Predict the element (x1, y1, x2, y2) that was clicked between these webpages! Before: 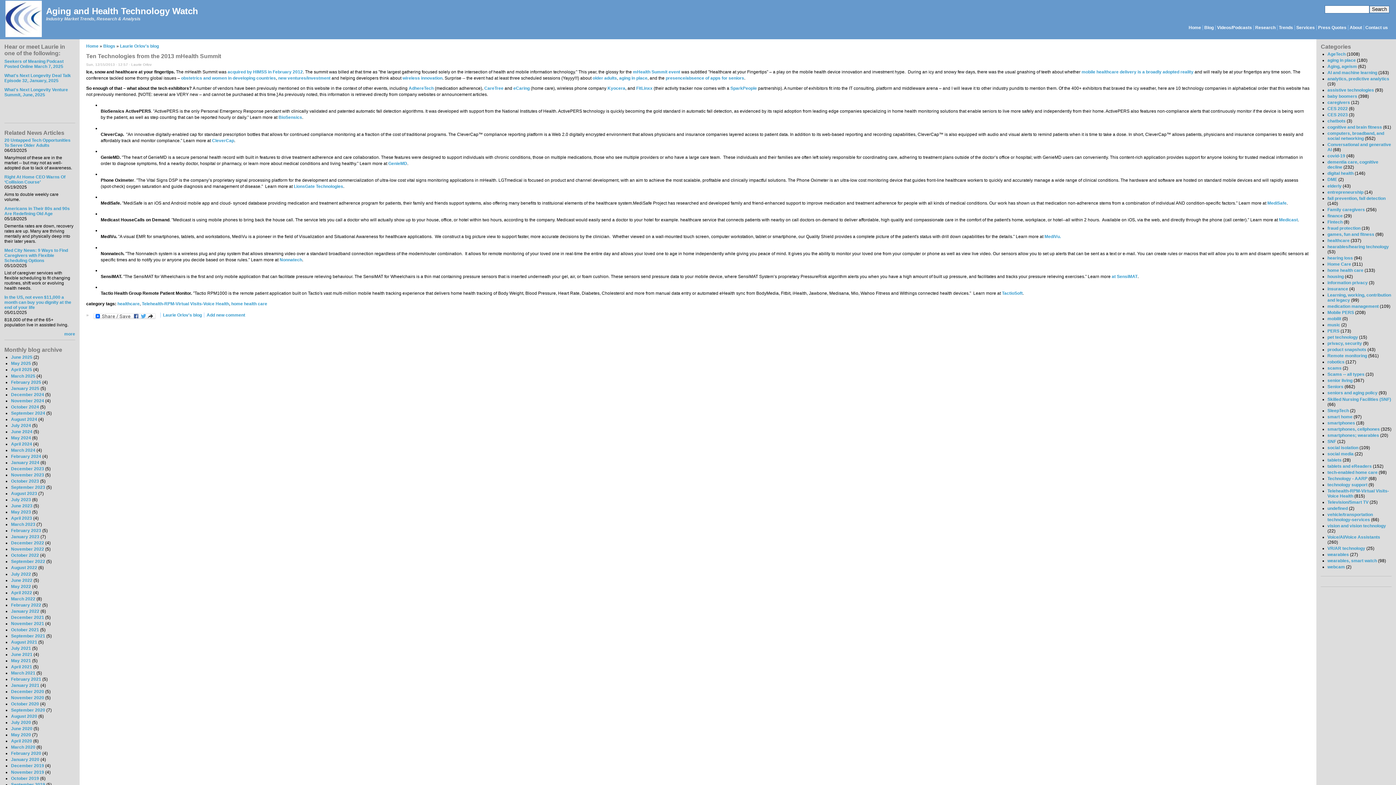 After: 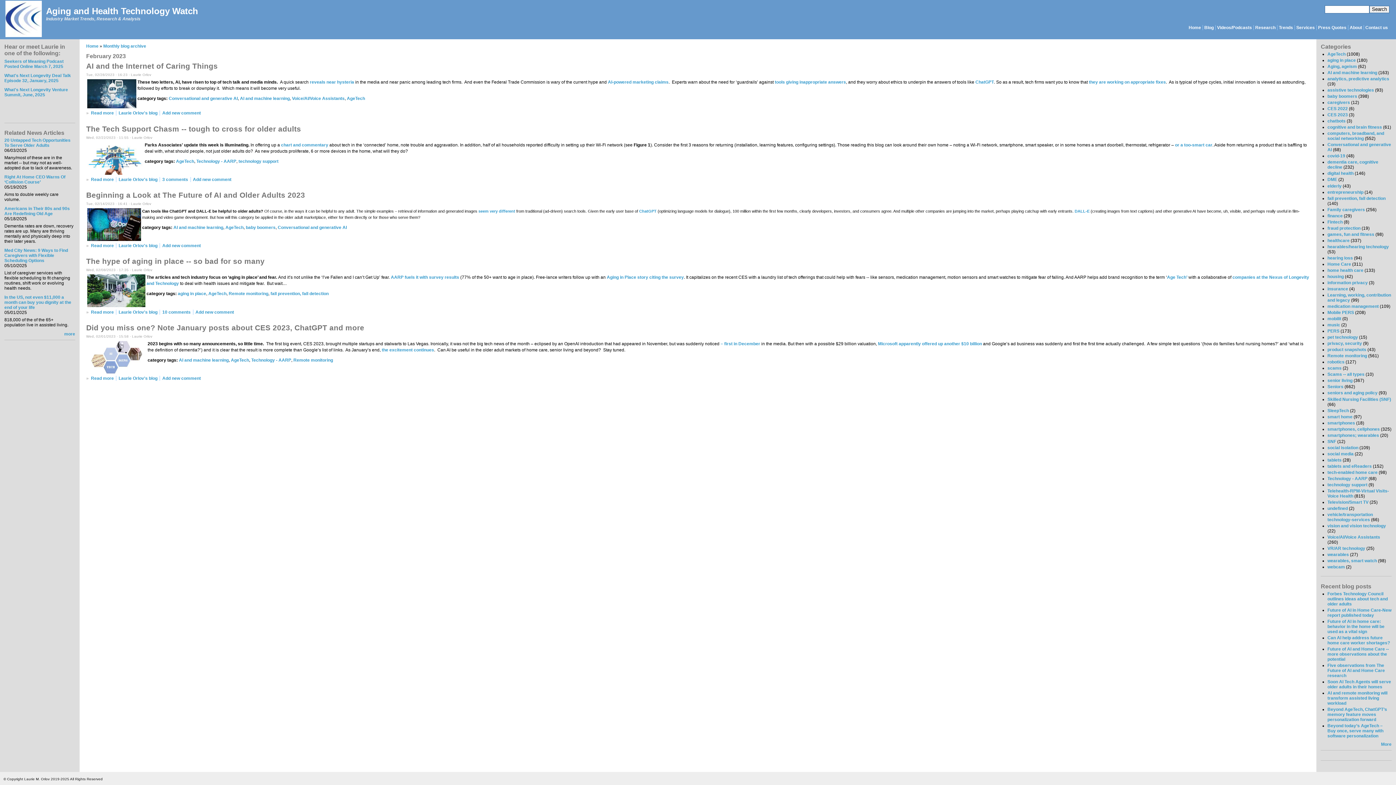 Action: bbox: (11, 528, 41, 533) label: February 2023